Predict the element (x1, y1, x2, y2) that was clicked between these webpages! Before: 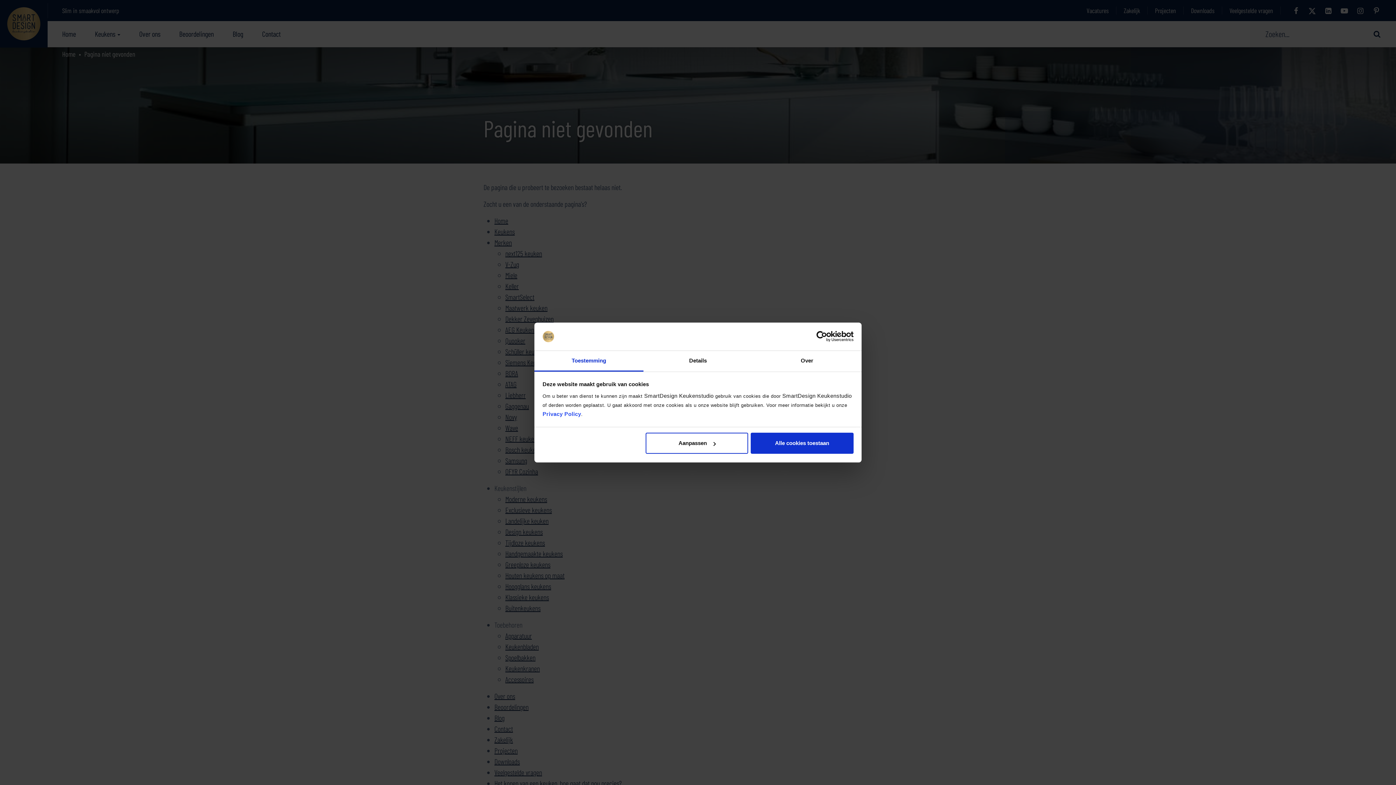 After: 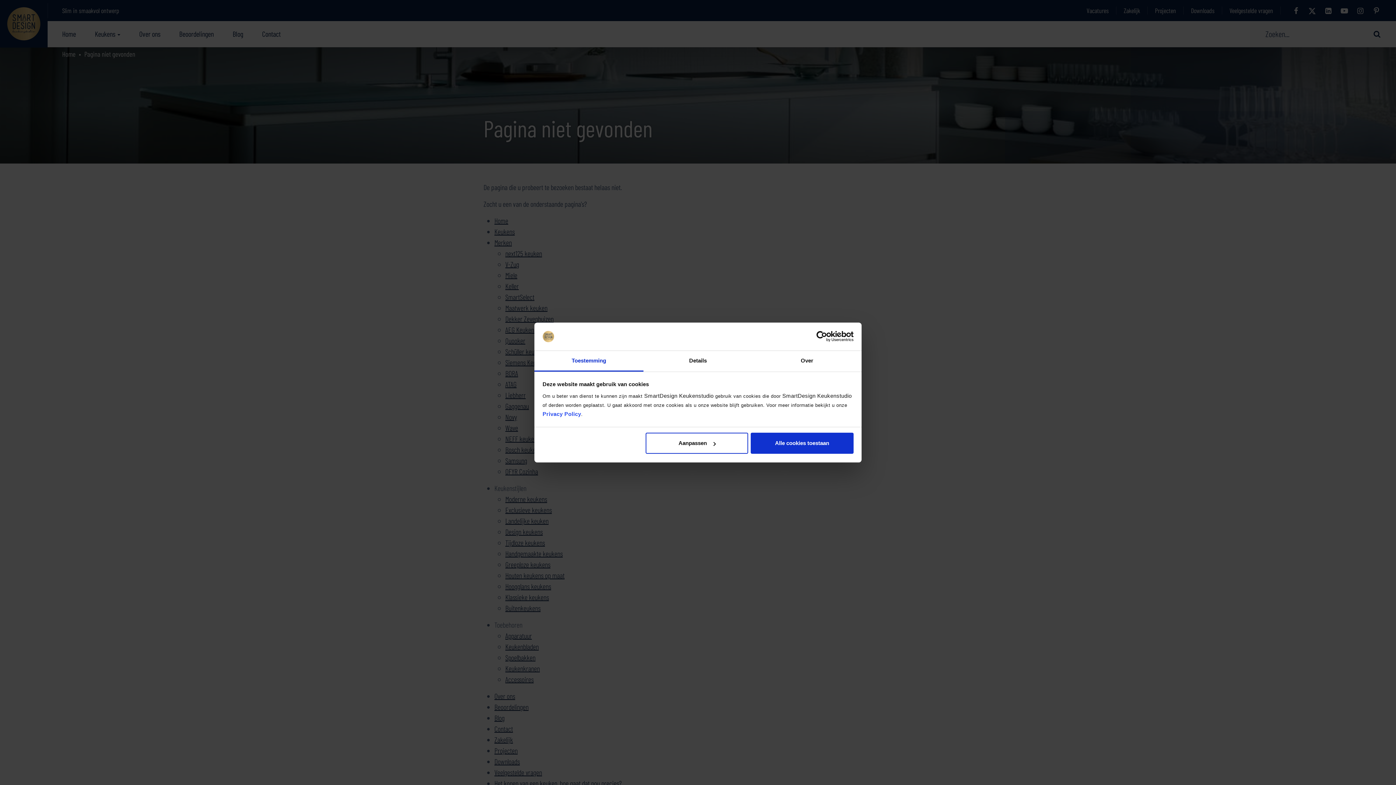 Action: label: Toestemming bbox: (534, 351, 643, 371)